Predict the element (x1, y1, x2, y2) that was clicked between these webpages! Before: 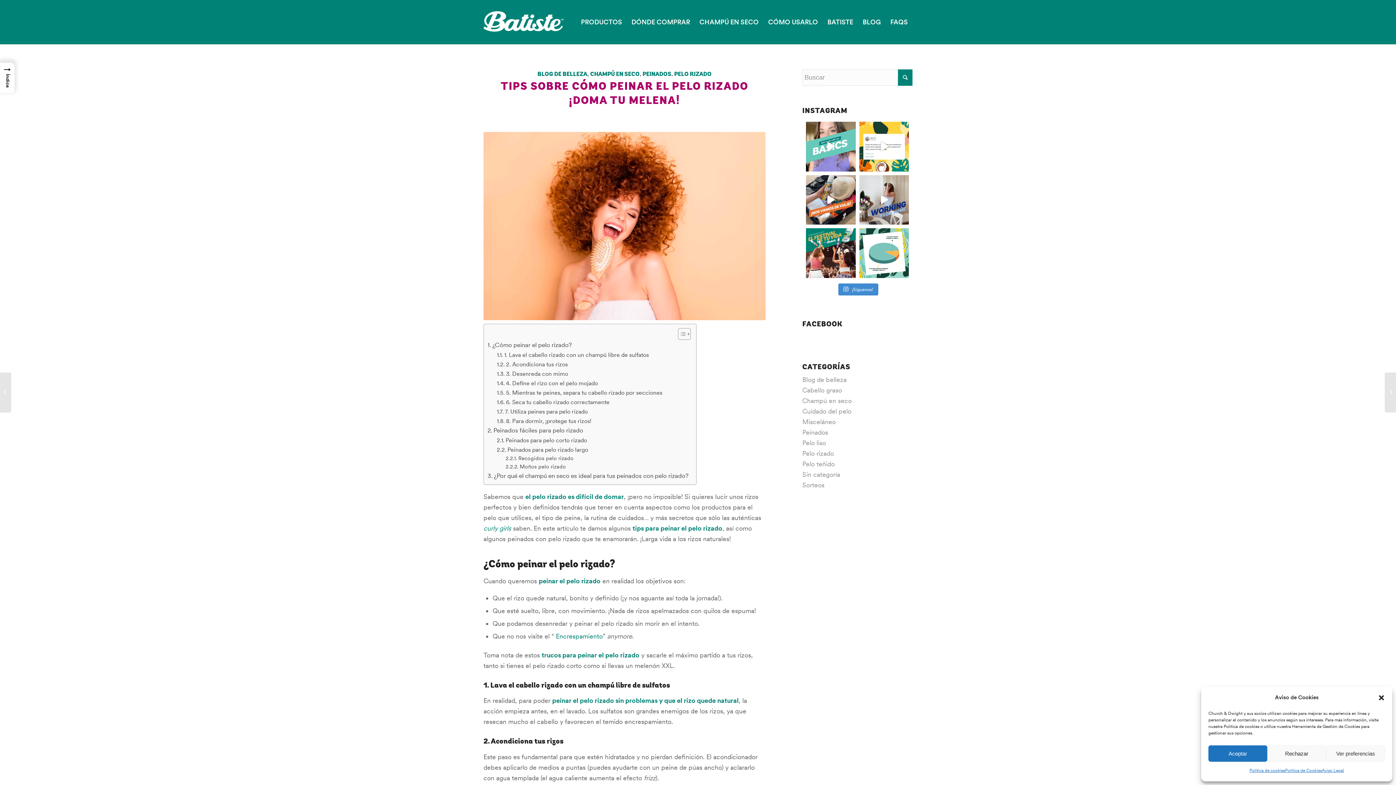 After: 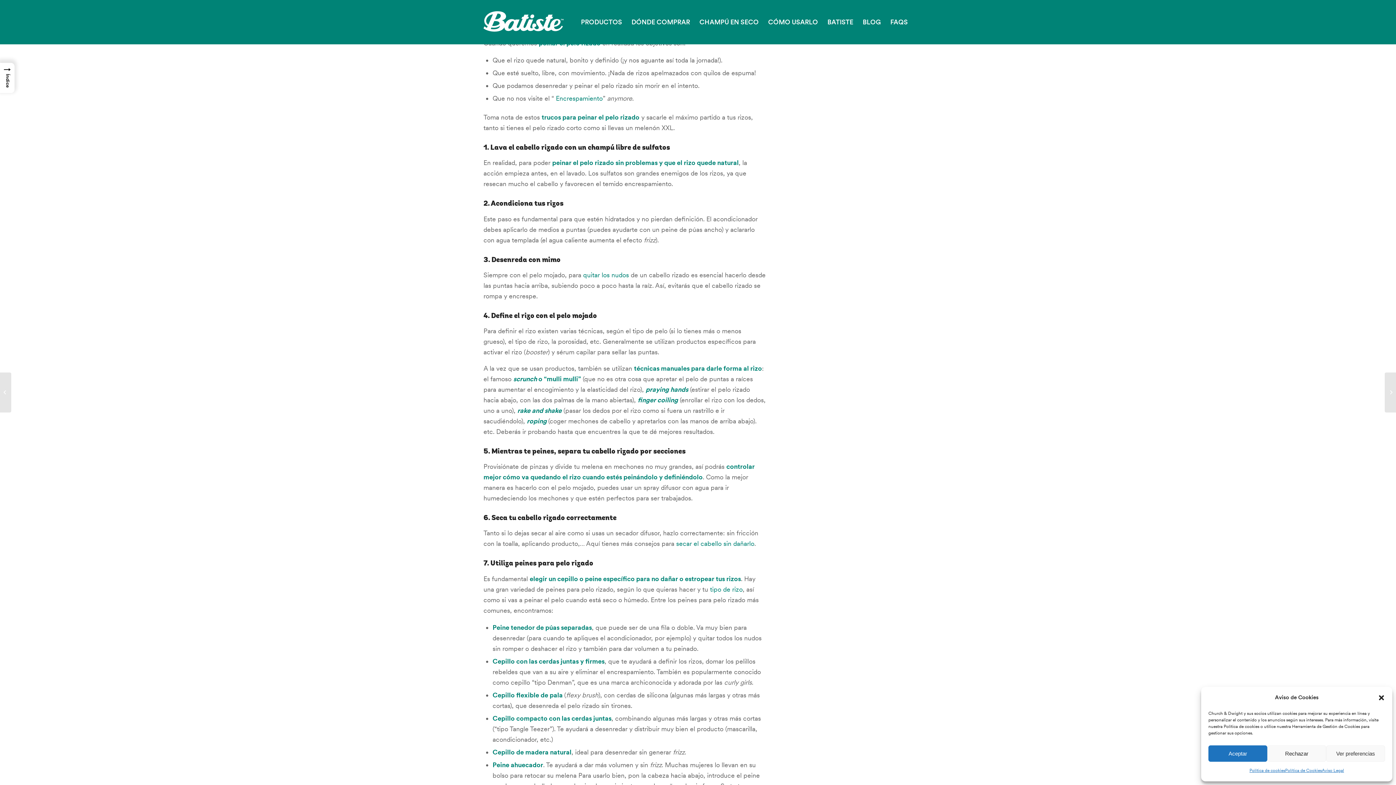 Action: label: ¿Cómo peinar el pelo rizado? bbox: (487, 340, 572, 350)